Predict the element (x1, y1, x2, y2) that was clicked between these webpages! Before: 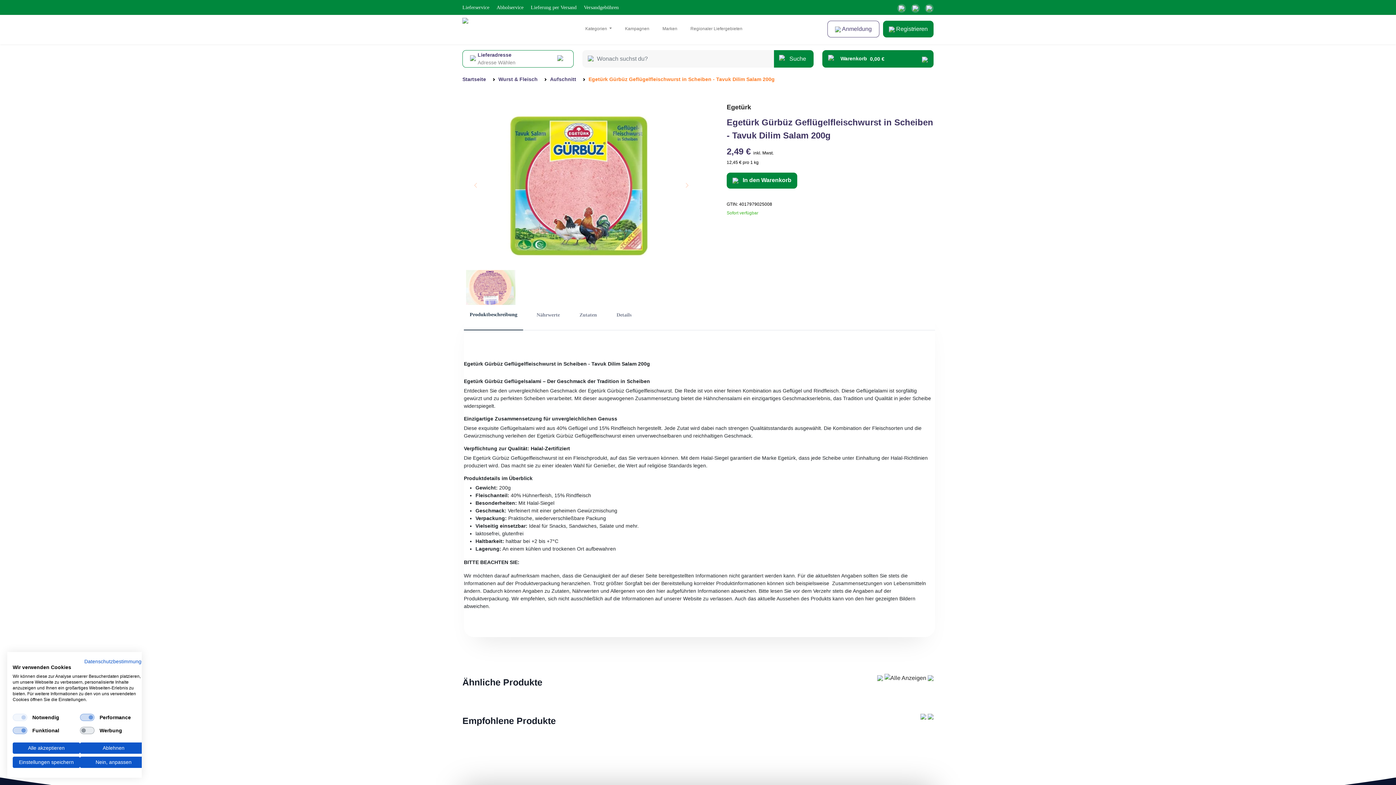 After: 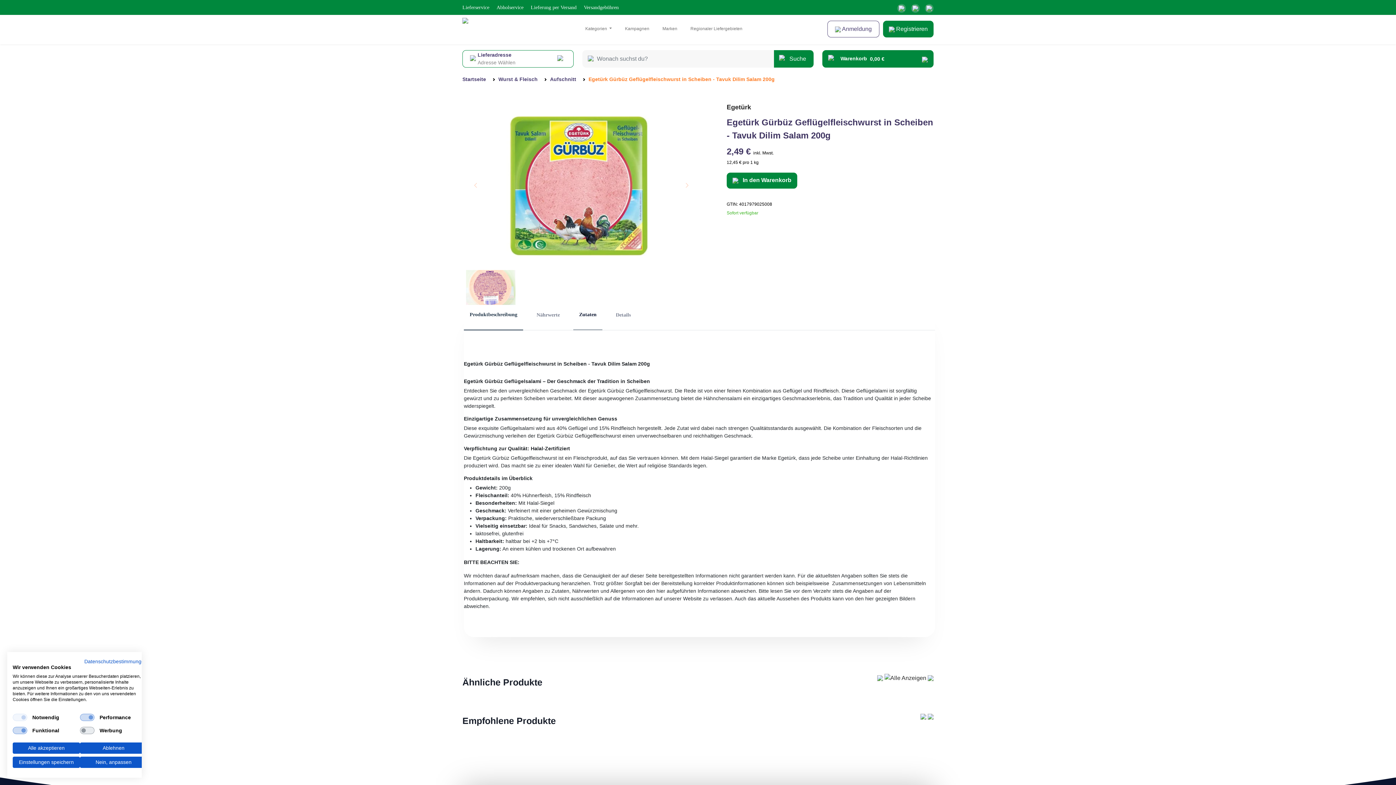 Action: bbox: (573, 308, 603, 330) label: Zutaten